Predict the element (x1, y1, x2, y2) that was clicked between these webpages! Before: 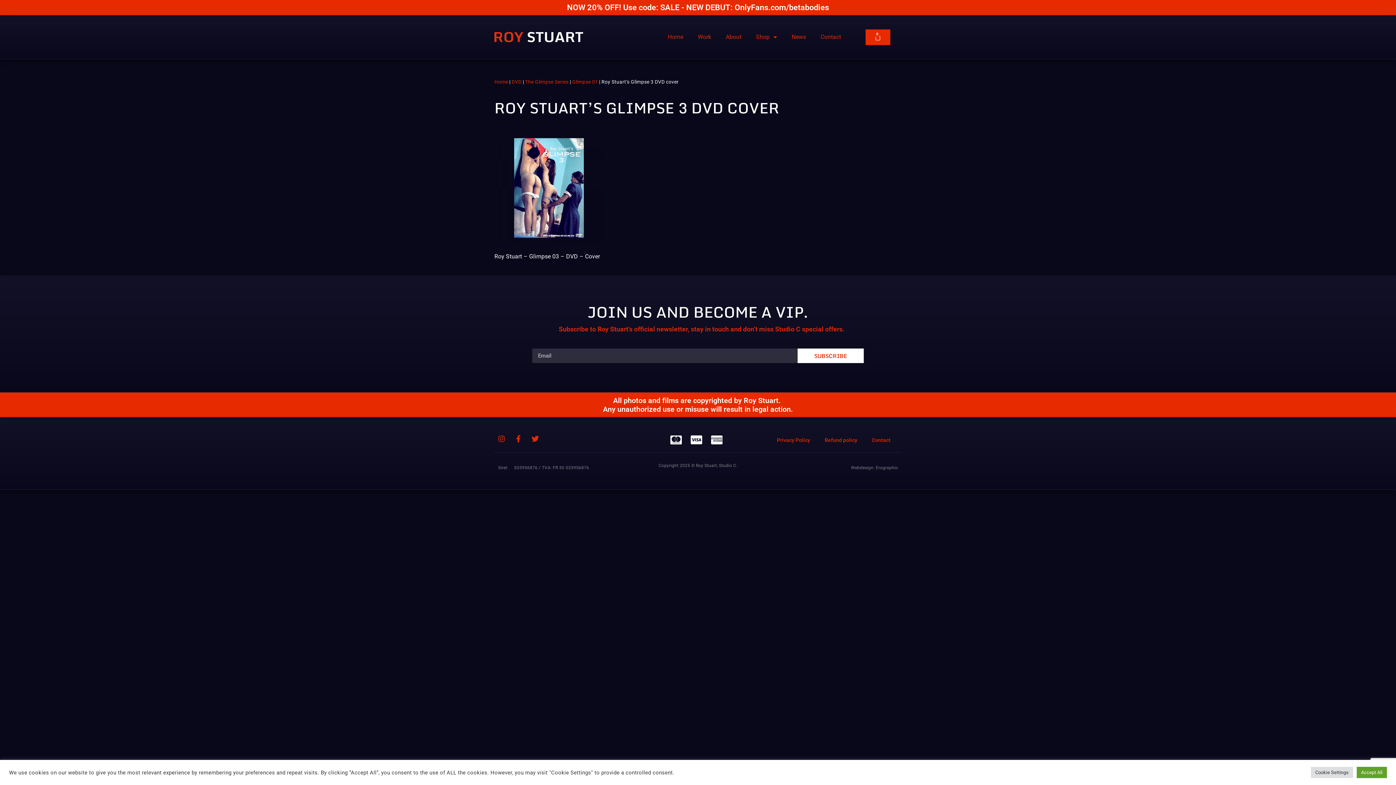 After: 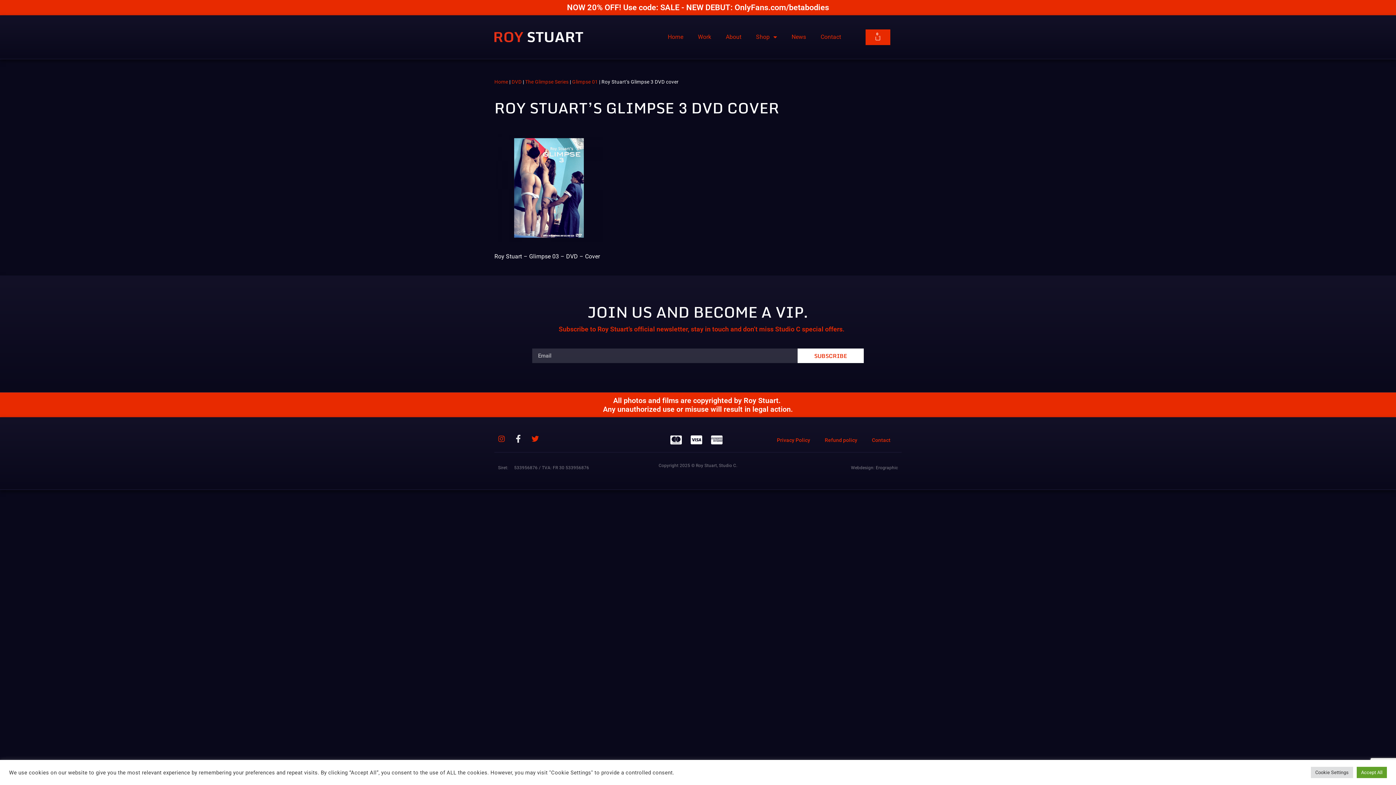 Action: label: Facebook-f bbox: (514, 435, 522, 442)